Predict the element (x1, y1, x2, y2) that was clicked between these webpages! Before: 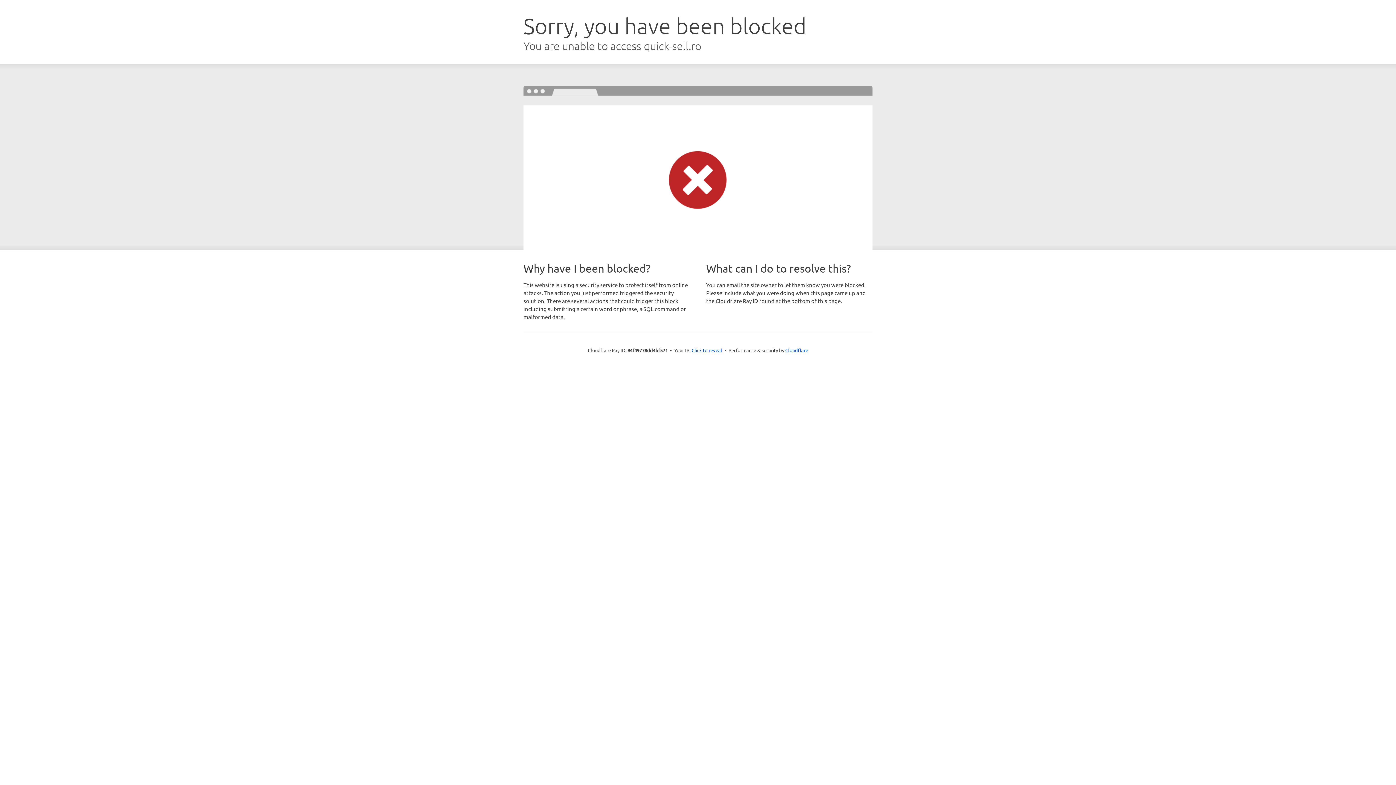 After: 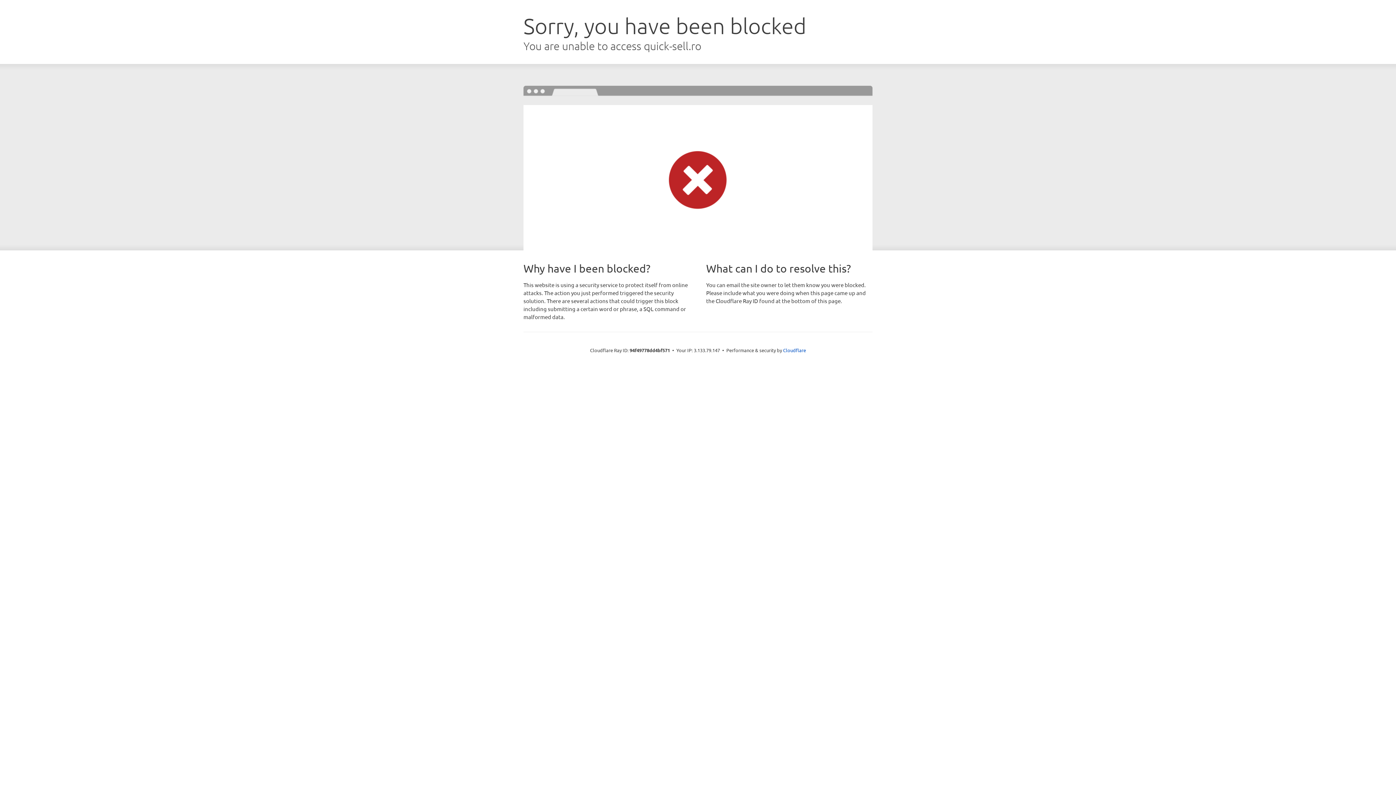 Action: label: Click to reveal bbox: (691, 346, 722, 353)